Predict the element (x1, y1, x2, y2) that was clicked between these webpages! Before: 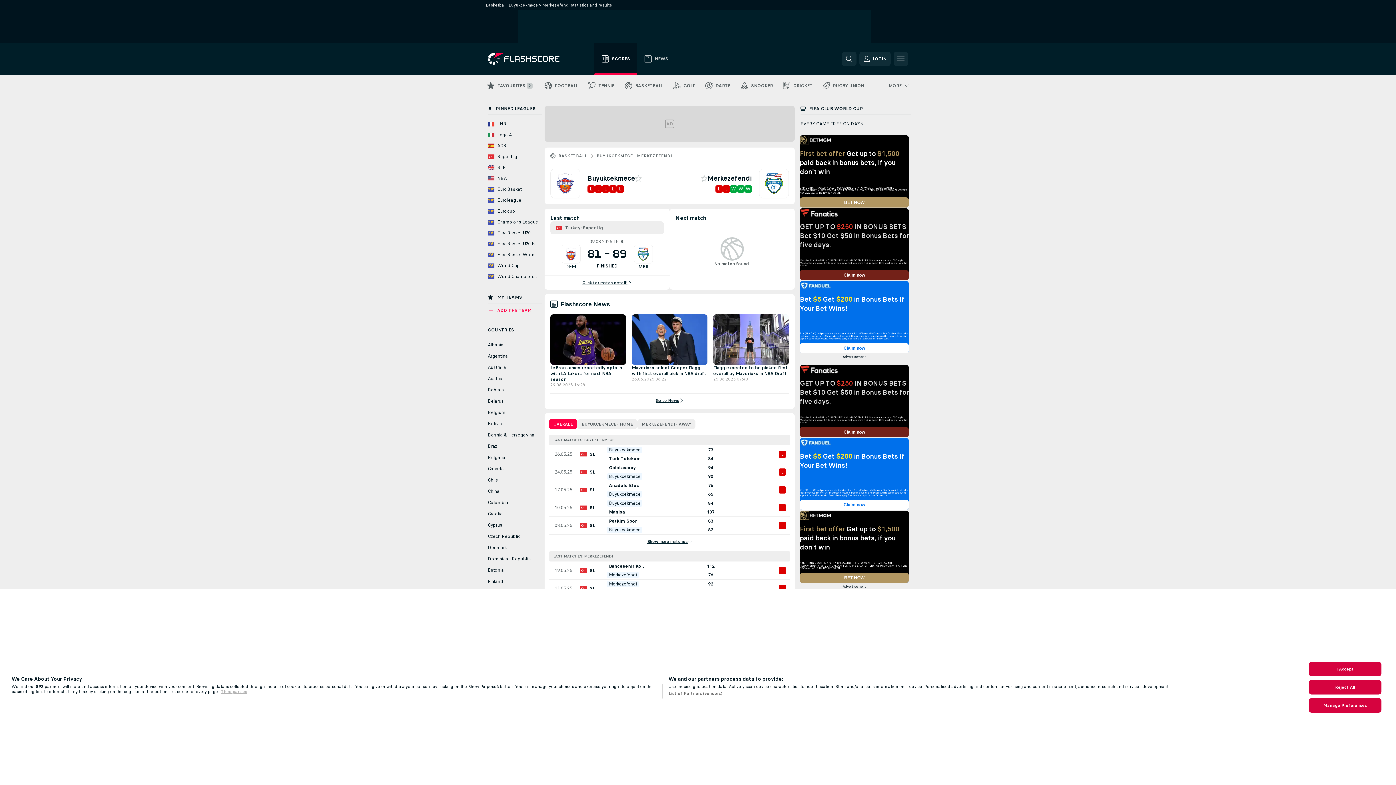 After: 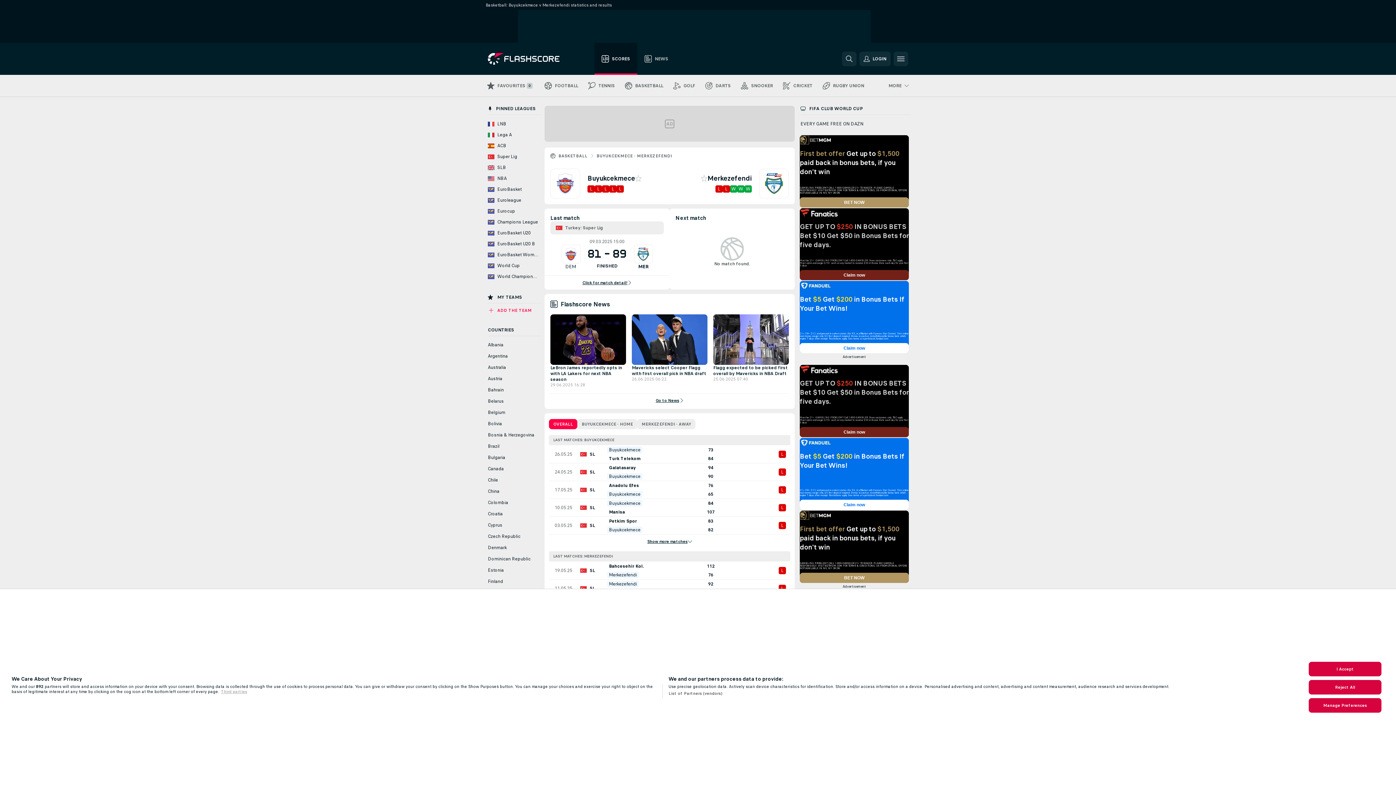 Action: bbox: (549, 419, 577, 429) label: OVERALL